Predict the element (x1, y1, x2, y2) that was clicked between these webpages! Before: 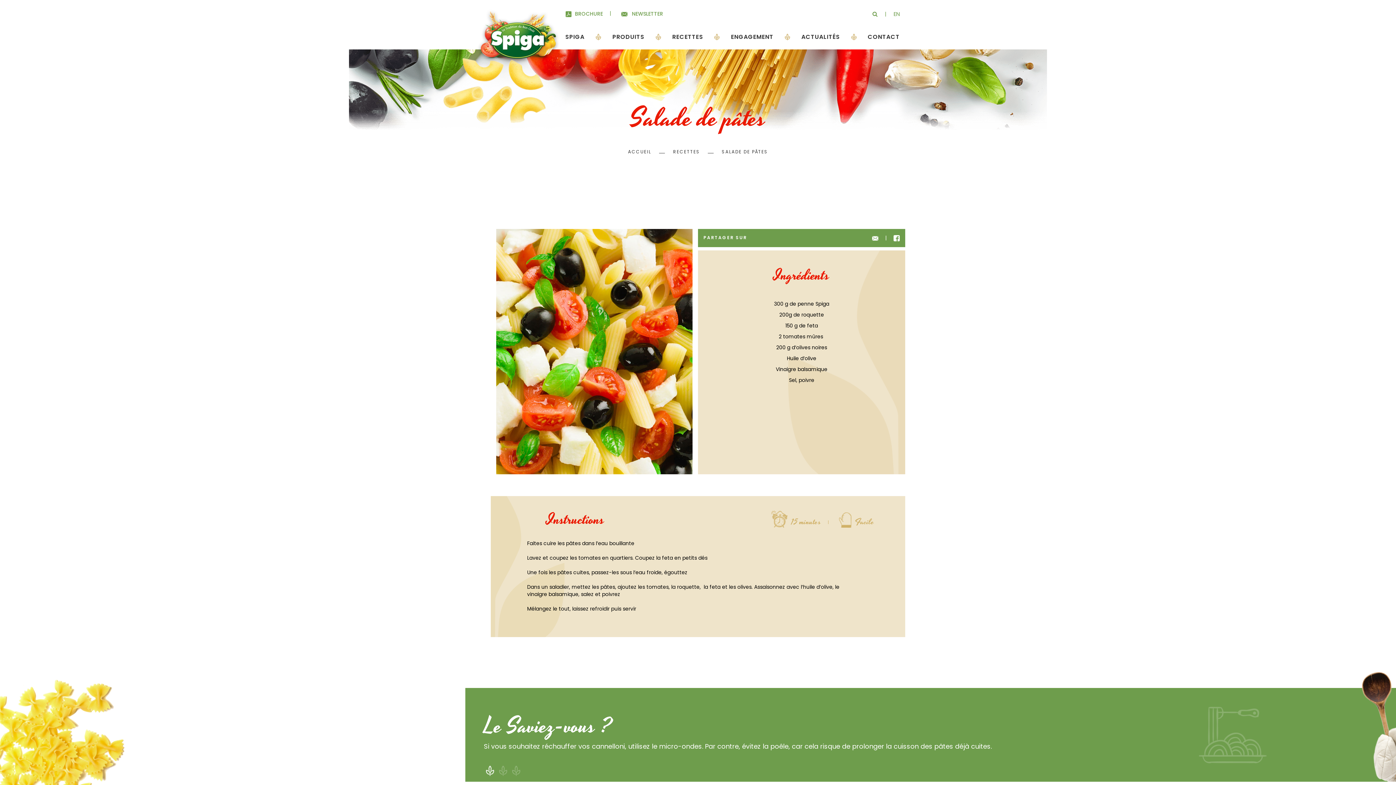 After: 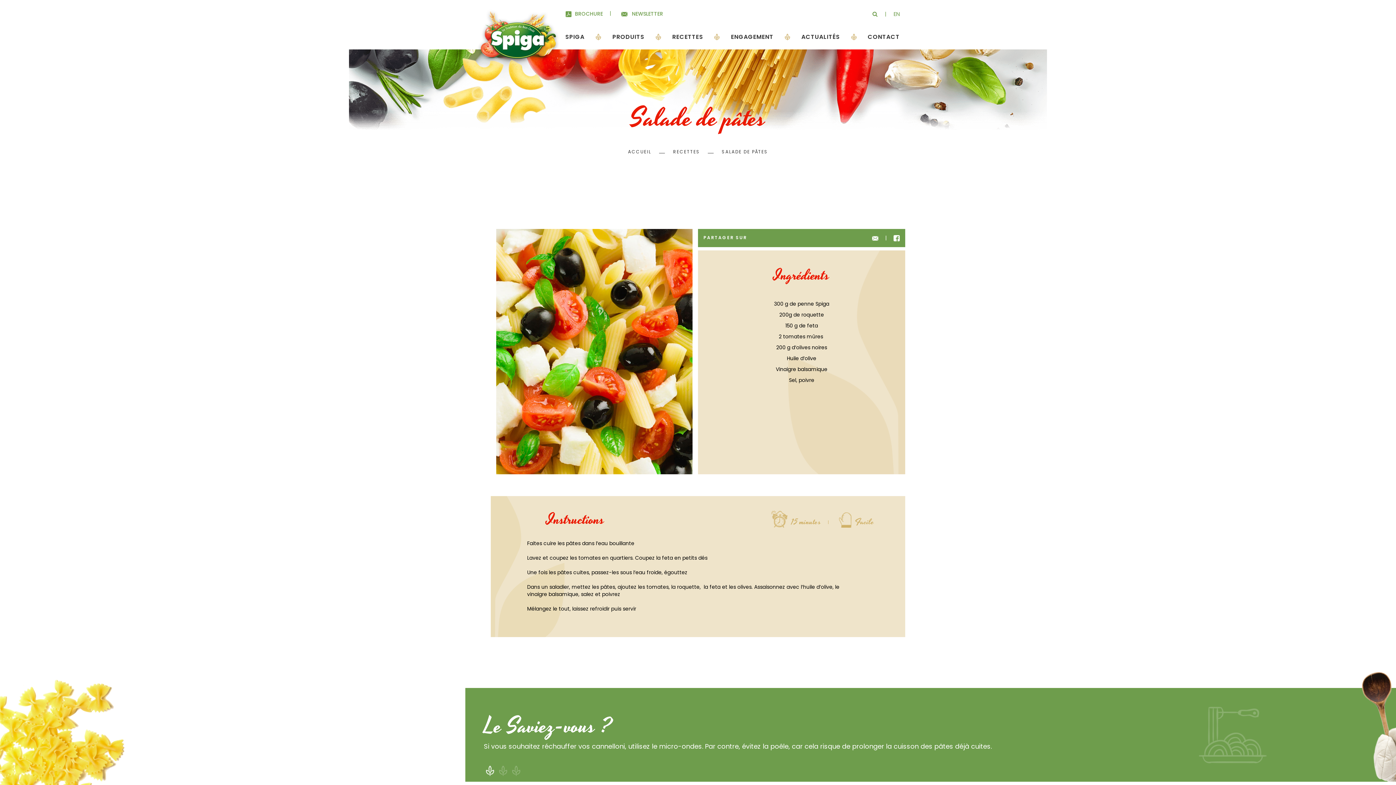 Action: label:  BROCHURE bbox: (565, 9, 605, 17)